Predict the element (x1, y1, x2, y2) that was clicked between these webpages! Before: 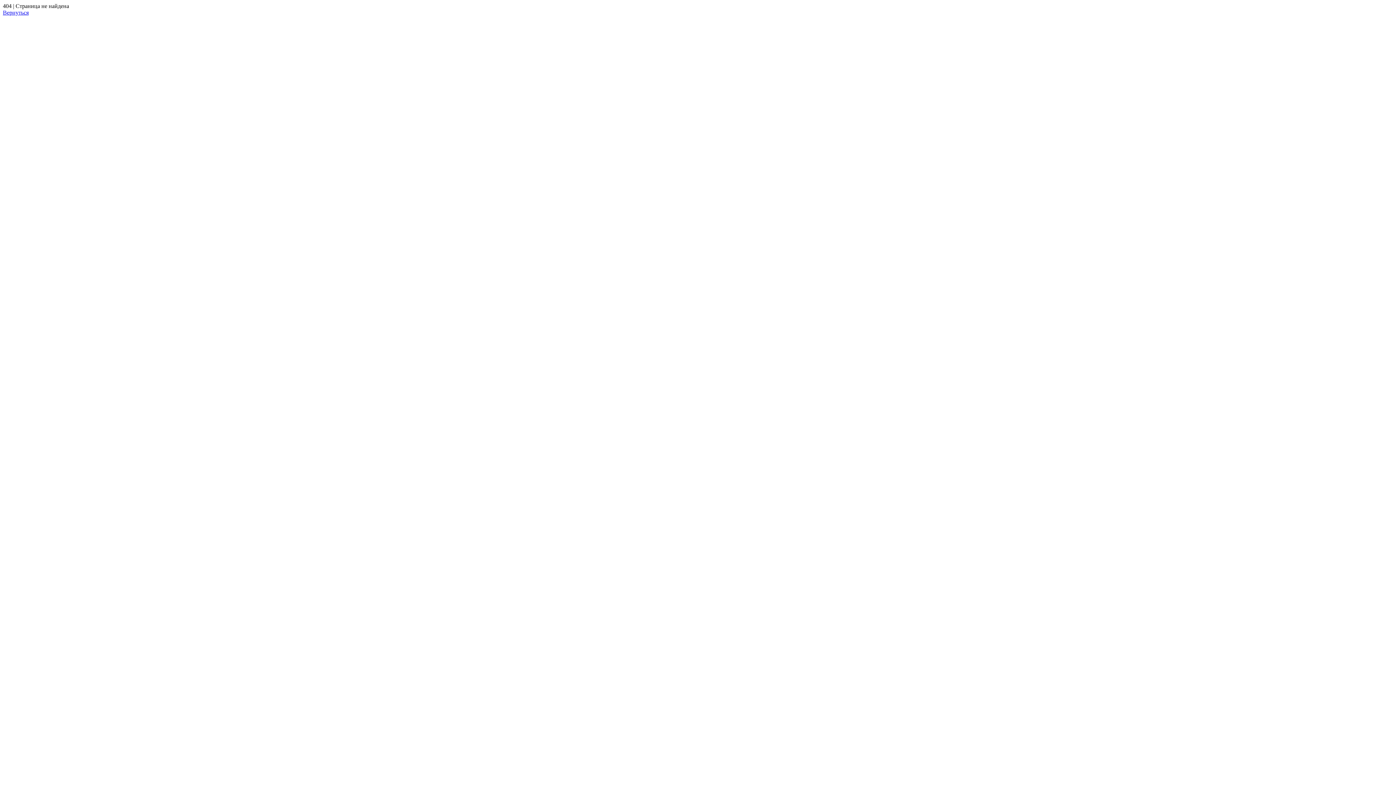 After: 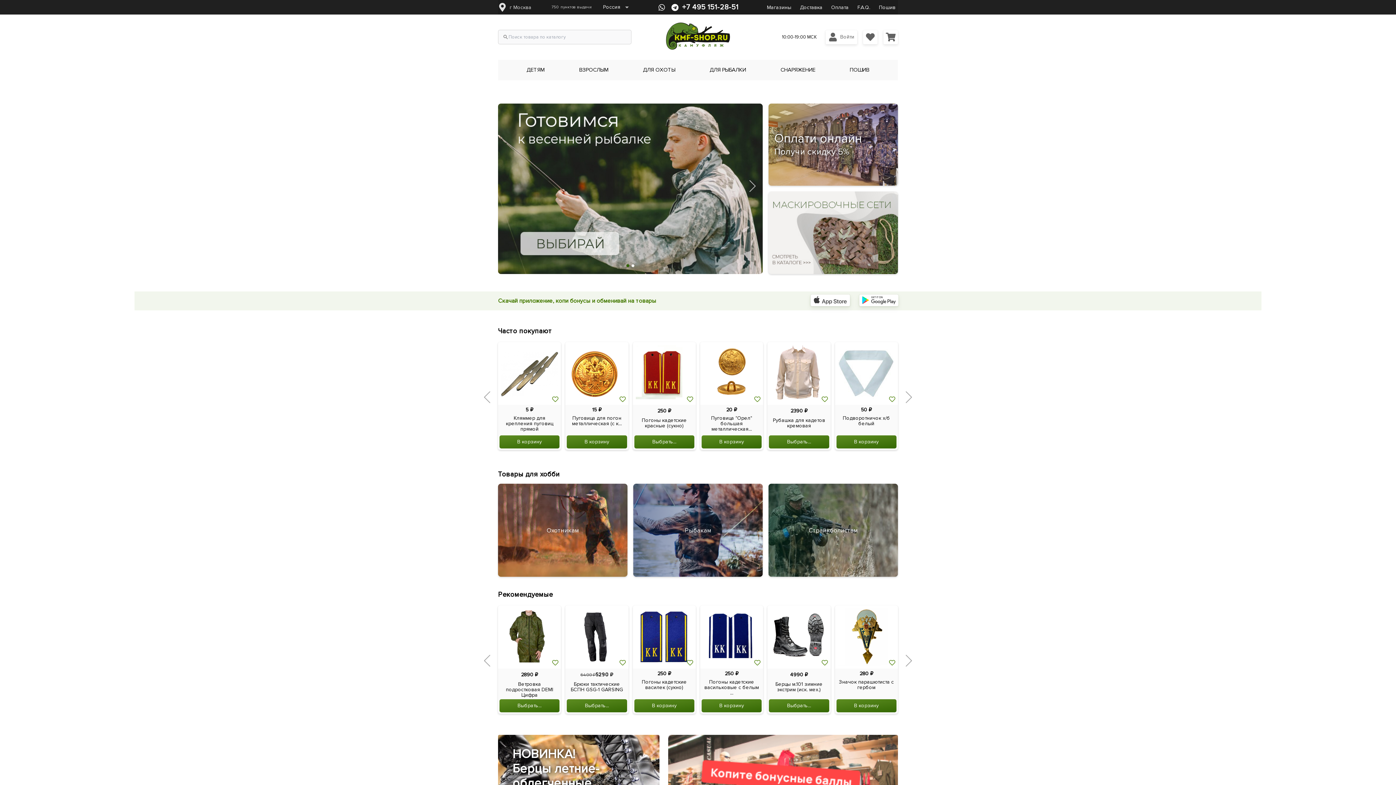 Action: bbox: (2, 9, 28, 15) label: Вернуться